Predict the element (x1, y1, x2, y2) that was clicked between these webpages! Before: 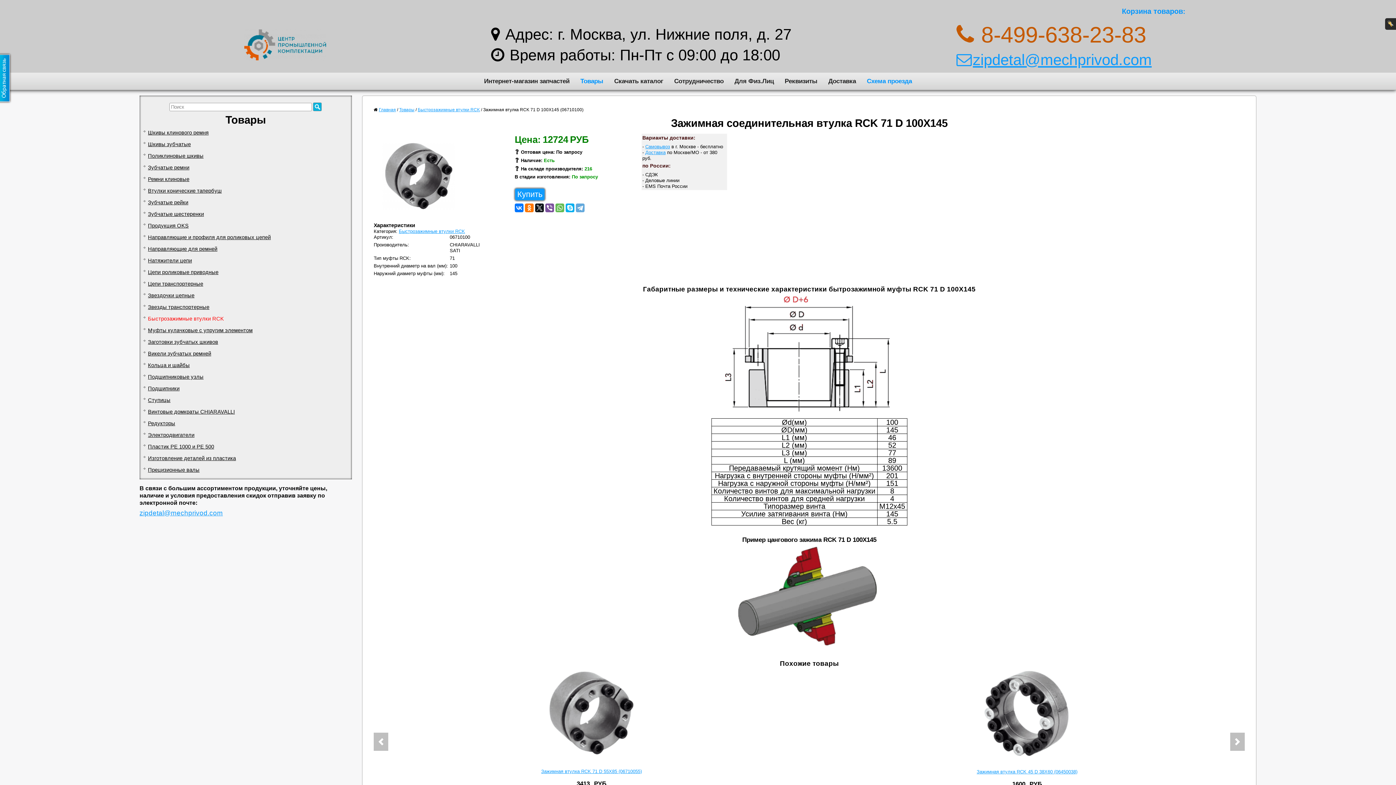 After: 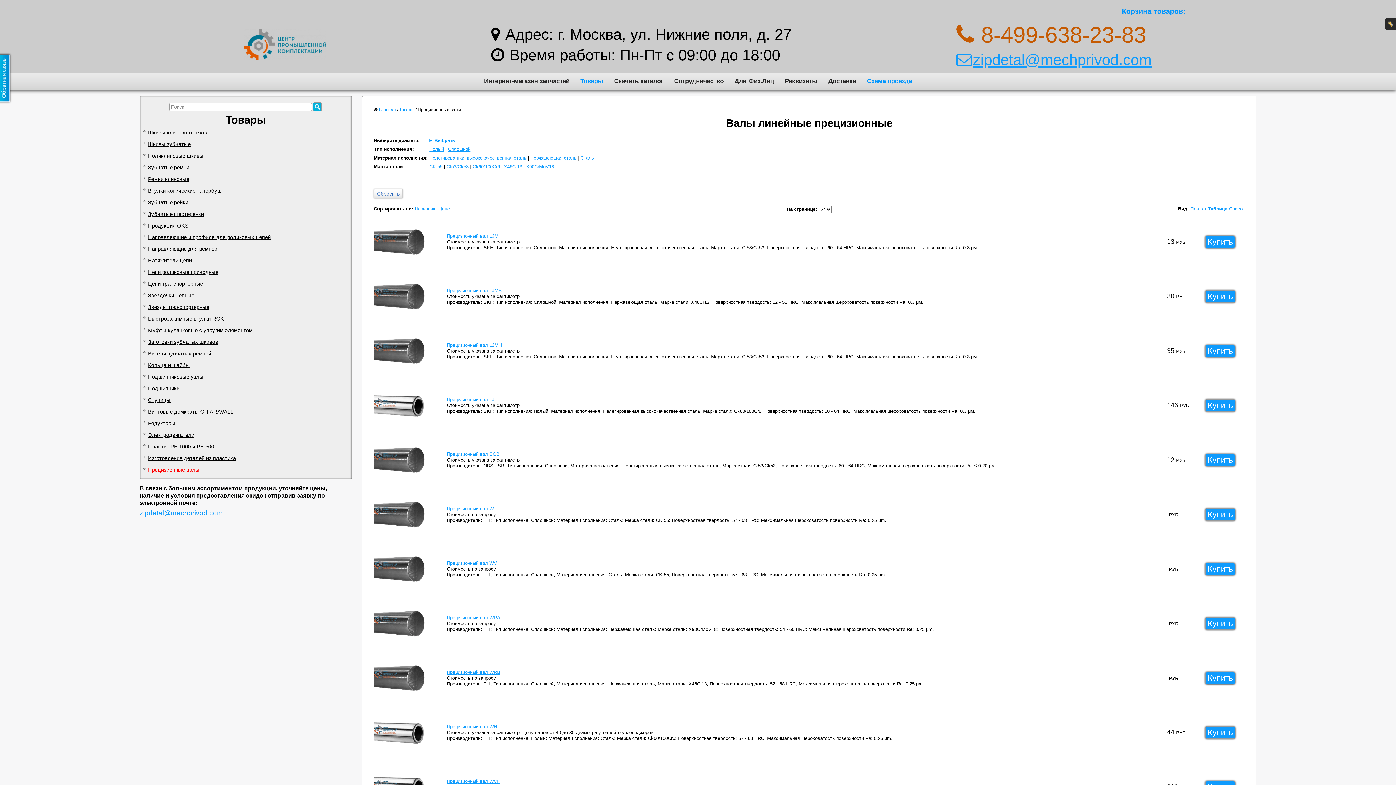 Action: bbox: (146, 464, 200, 476) label: Прецизионные валы